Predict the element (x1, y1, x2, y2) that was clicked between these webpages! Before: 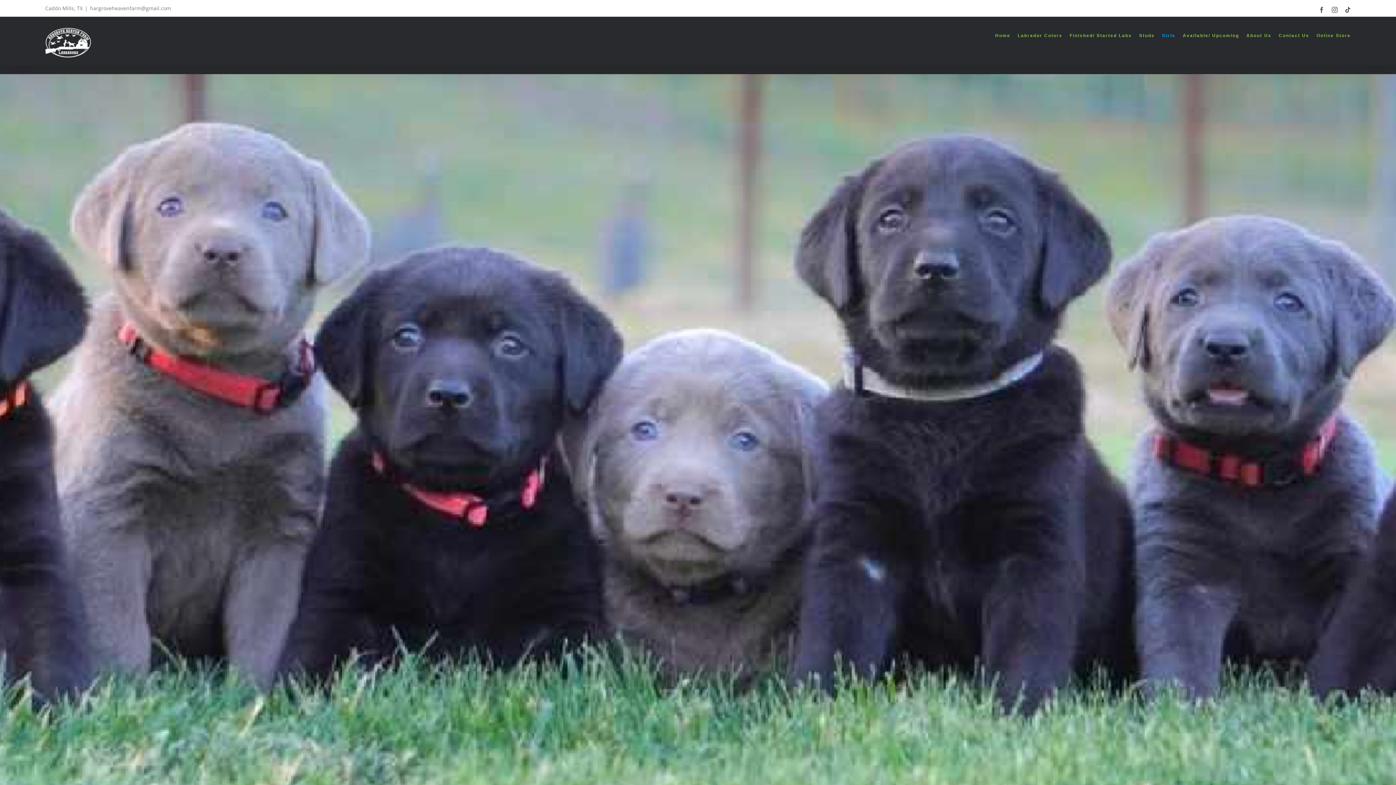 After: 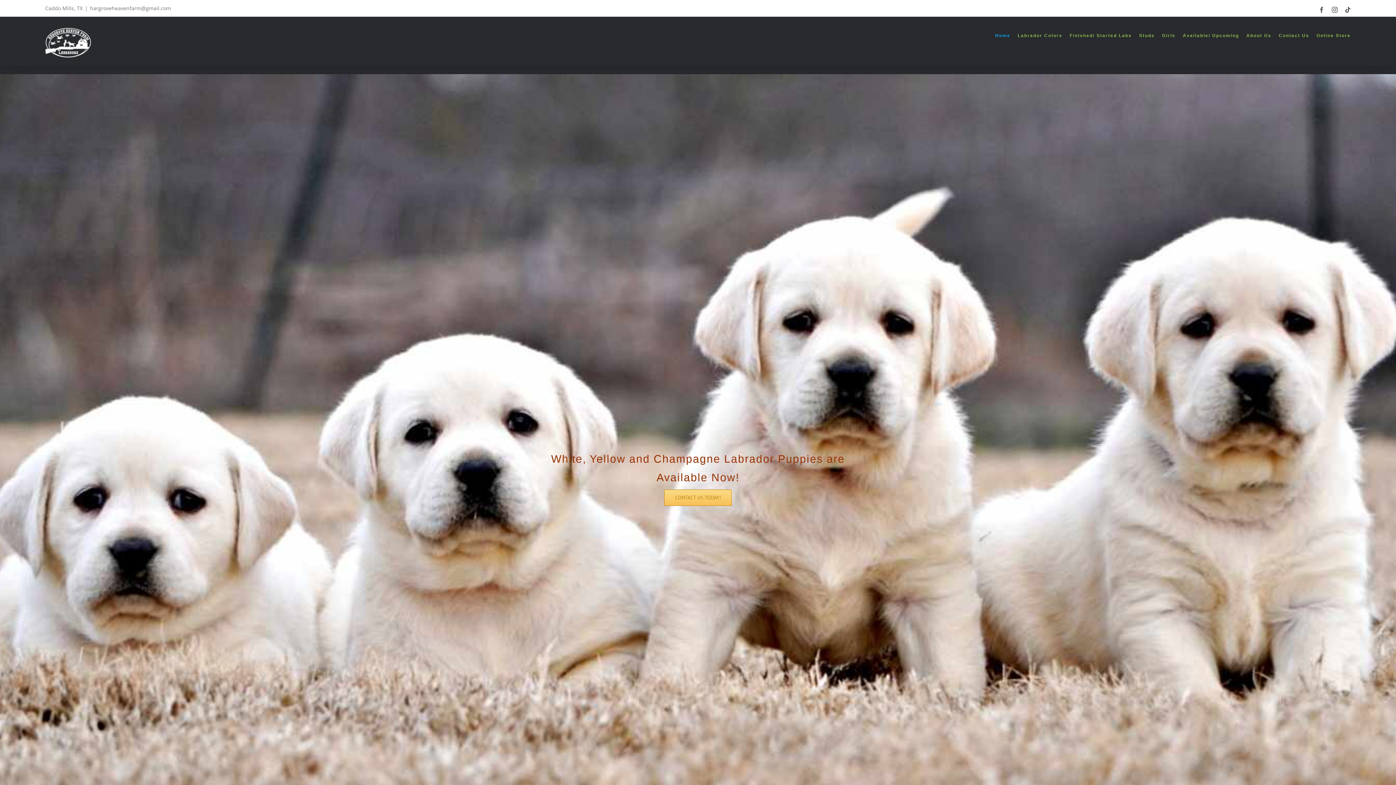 Action: bbox: (45, 28, 90, 57)